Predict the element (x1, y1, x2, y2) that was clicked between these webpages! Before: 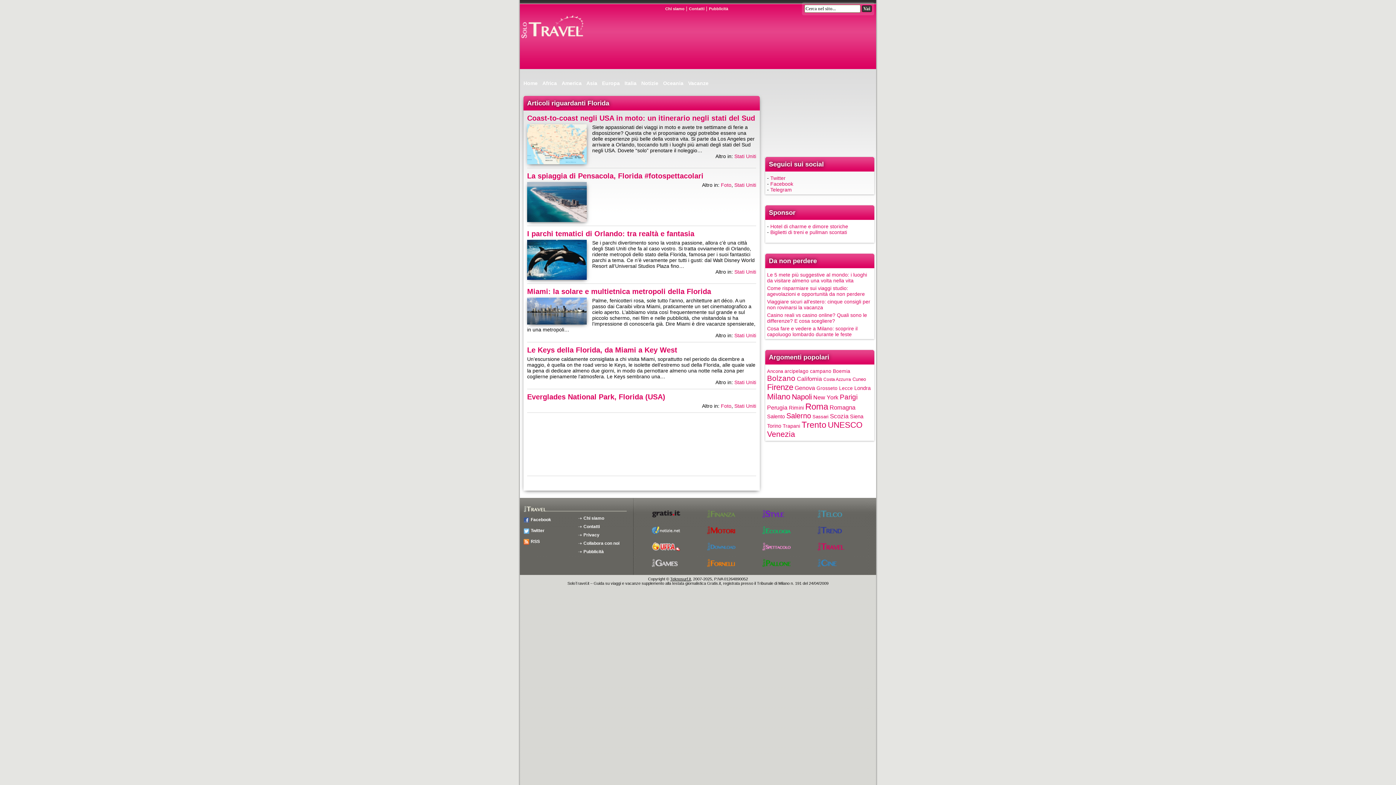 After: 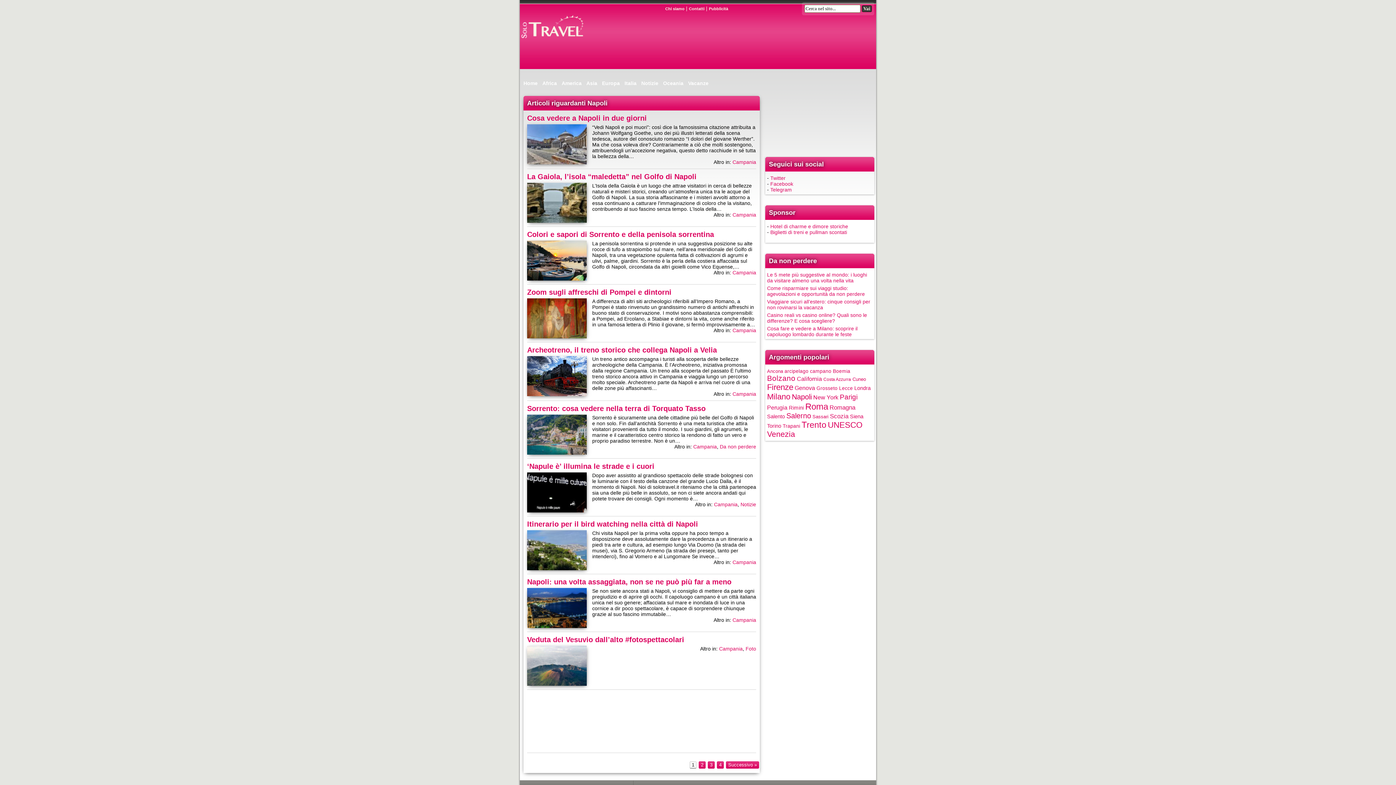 Action: bbox: (792, 393, 812, 401) label: Napoli (32 elementi)